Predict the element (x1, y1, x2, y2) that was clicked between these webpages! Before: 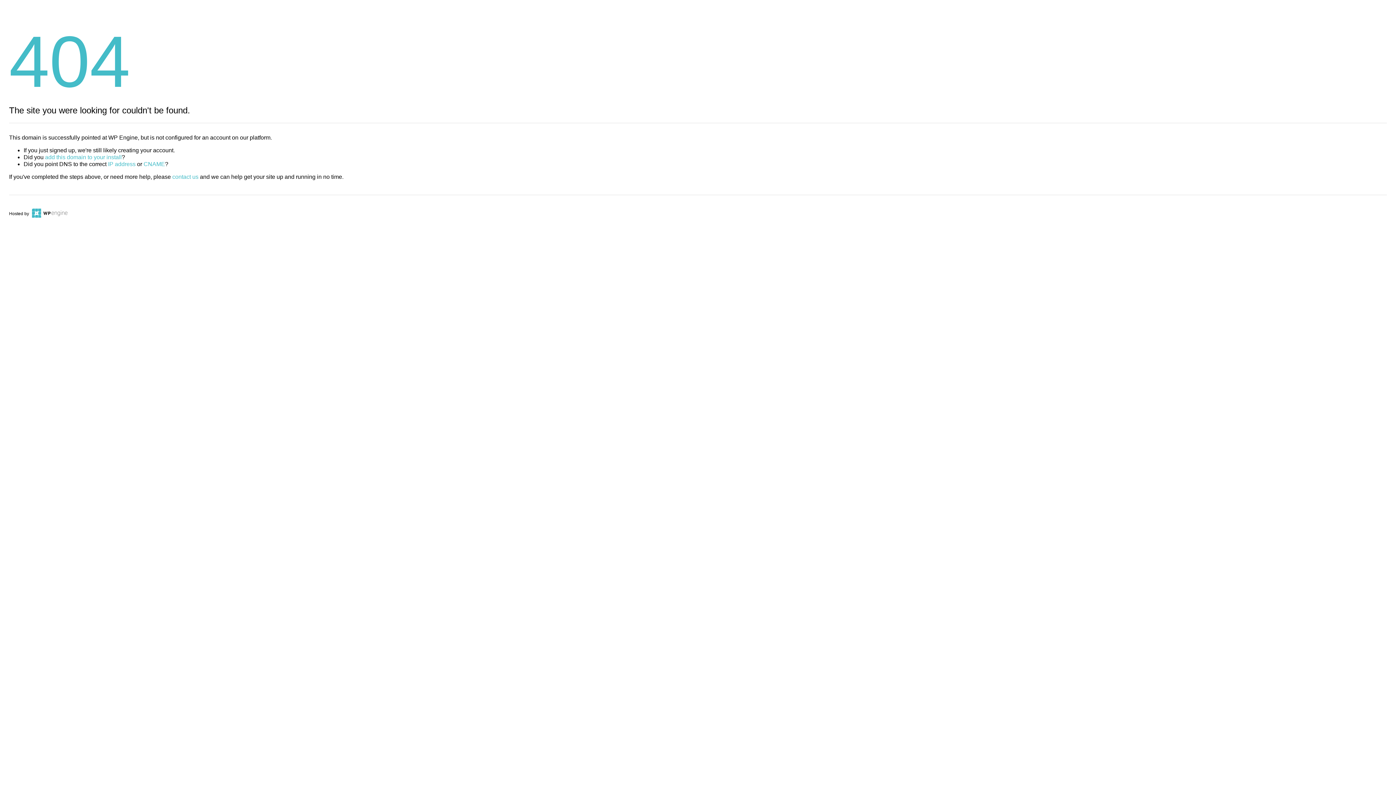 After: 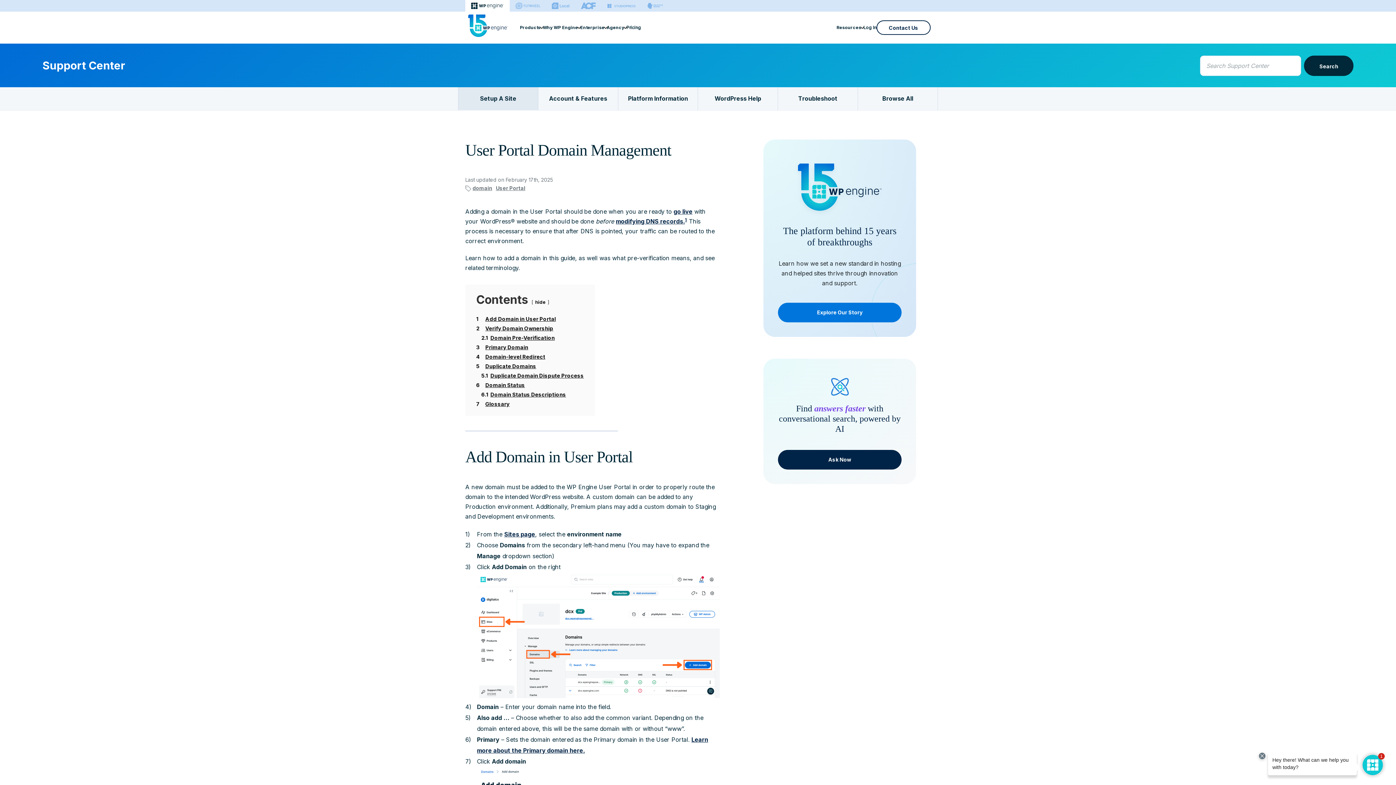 Action: label: add this domain to your install bbox: (45, 154, 121, 160)